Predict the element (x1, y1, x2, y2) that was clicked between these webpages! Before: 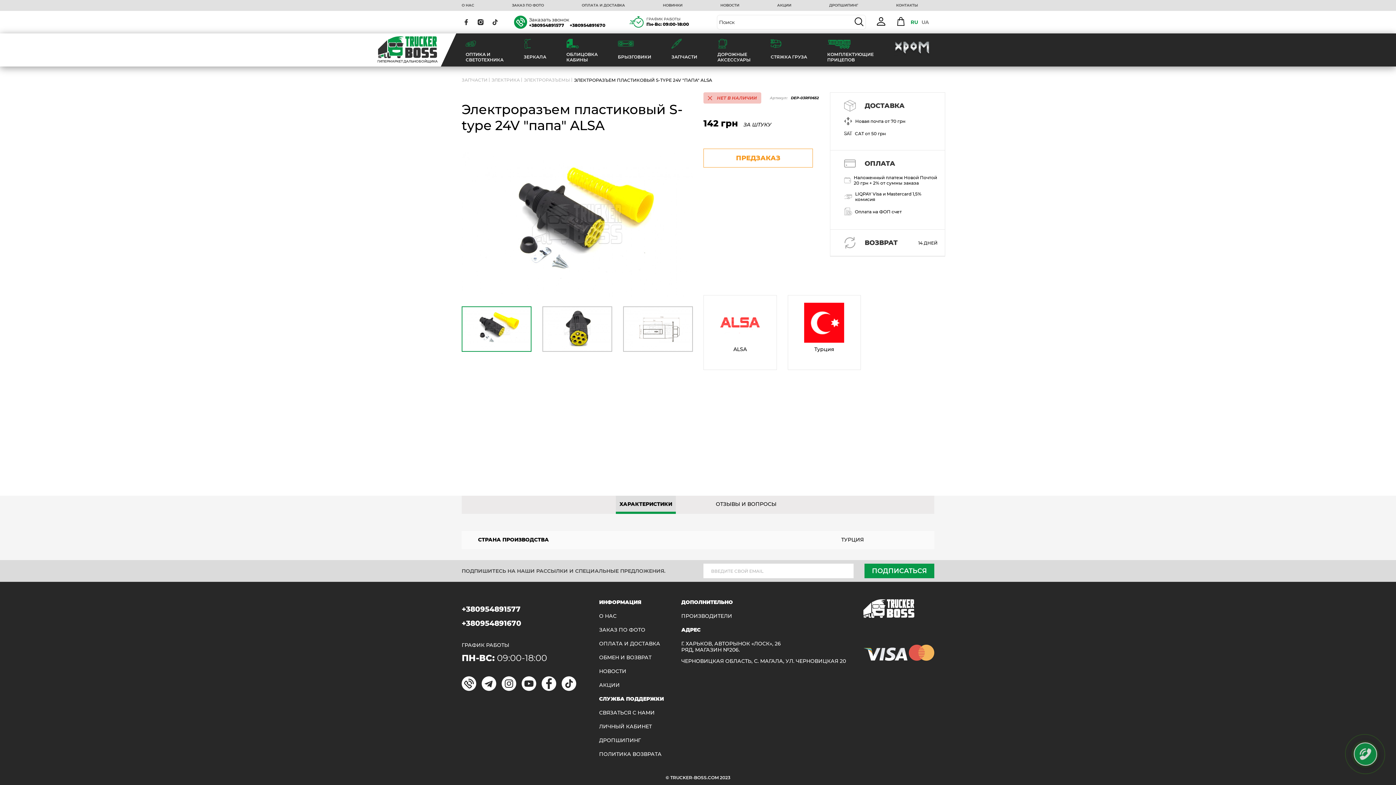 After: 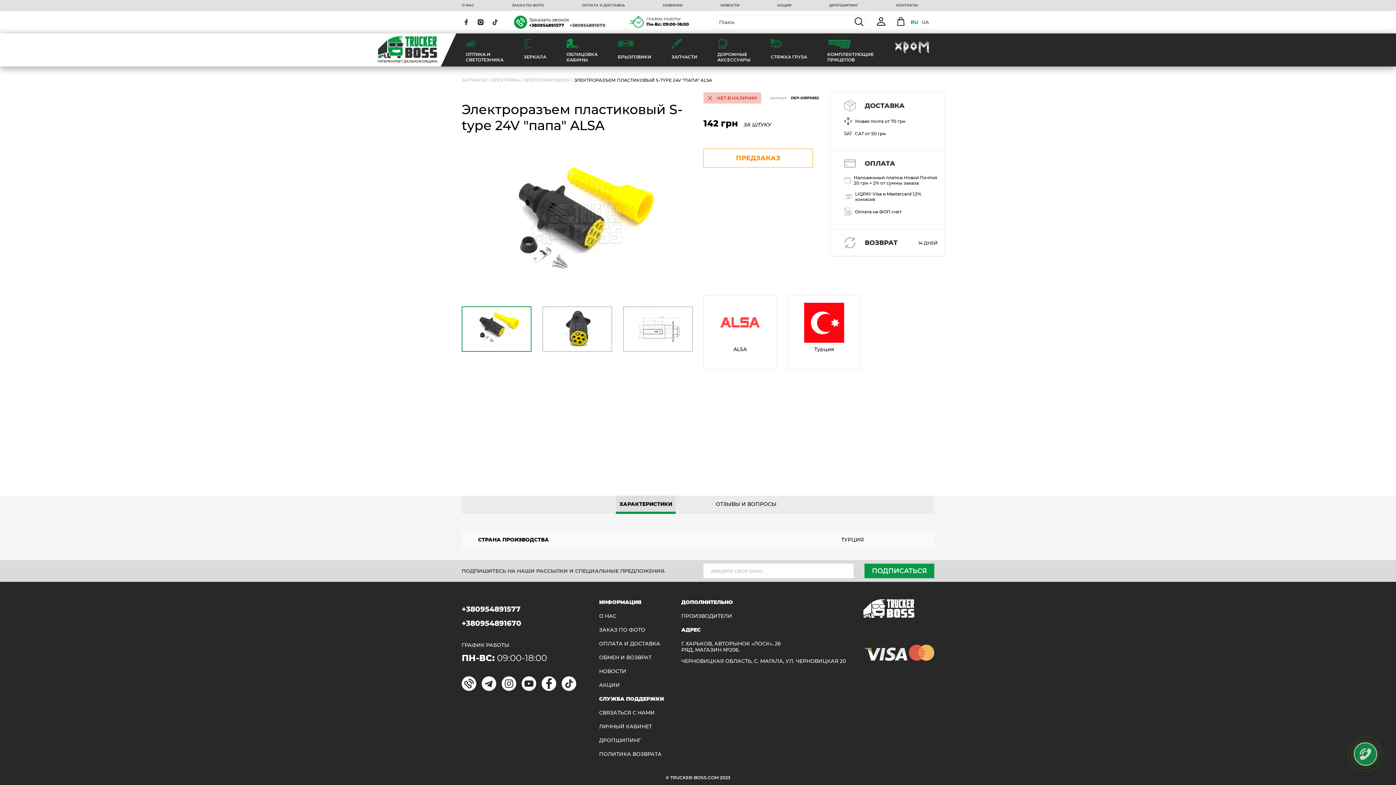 Action: label: +380954891670 bbox: (569, 22, 605, 27)